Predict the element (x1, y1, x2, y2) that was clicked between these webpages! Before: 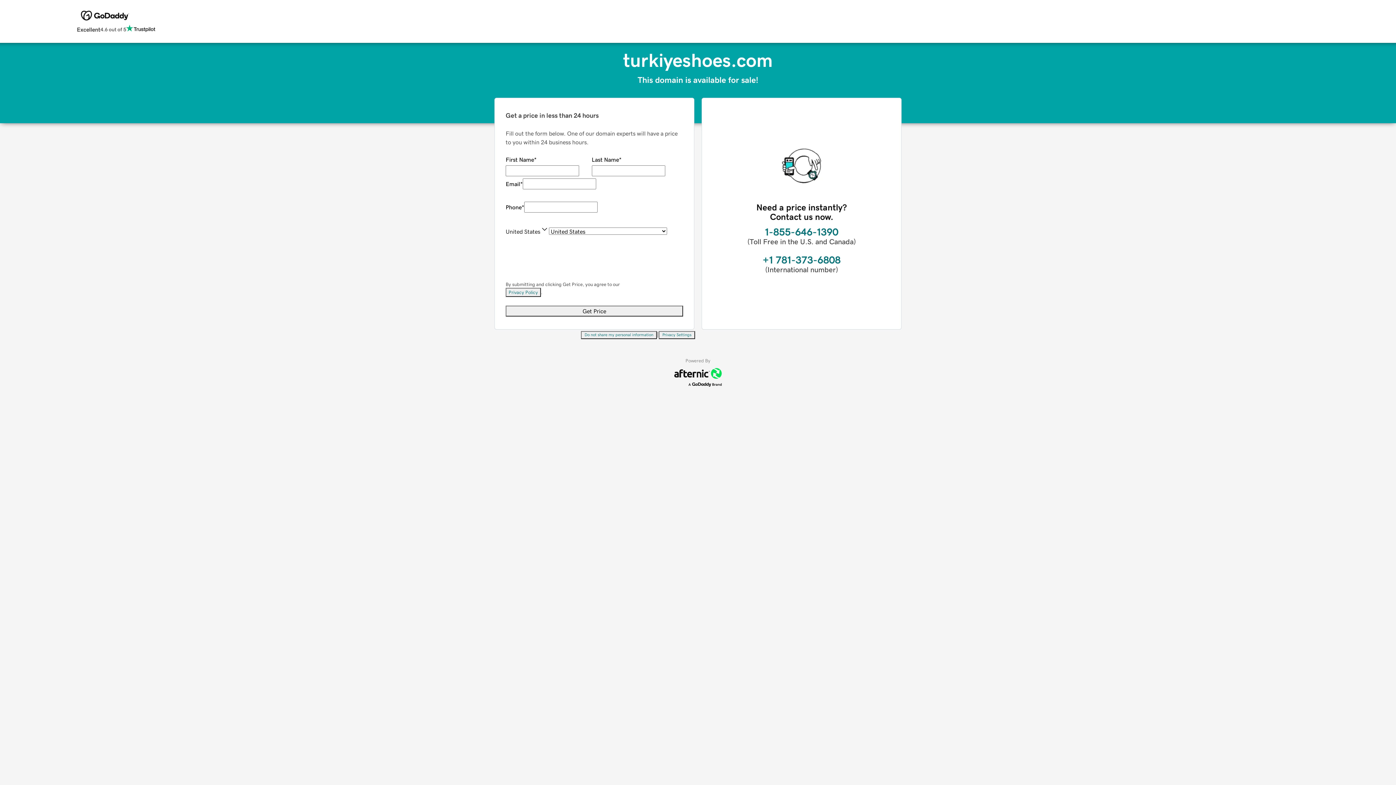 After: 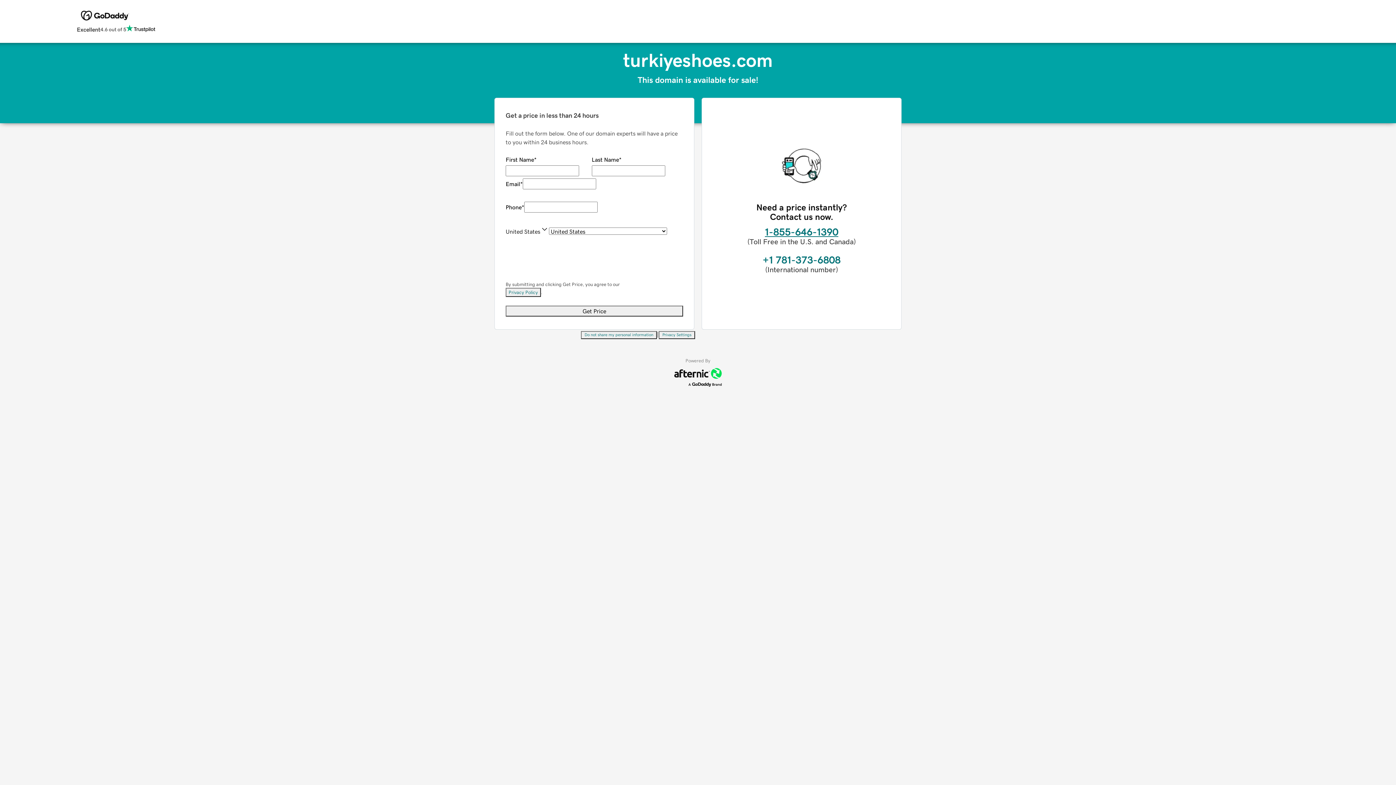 Action: label: 1-855-646-1390 bbox: (765, 226, 838, 237)